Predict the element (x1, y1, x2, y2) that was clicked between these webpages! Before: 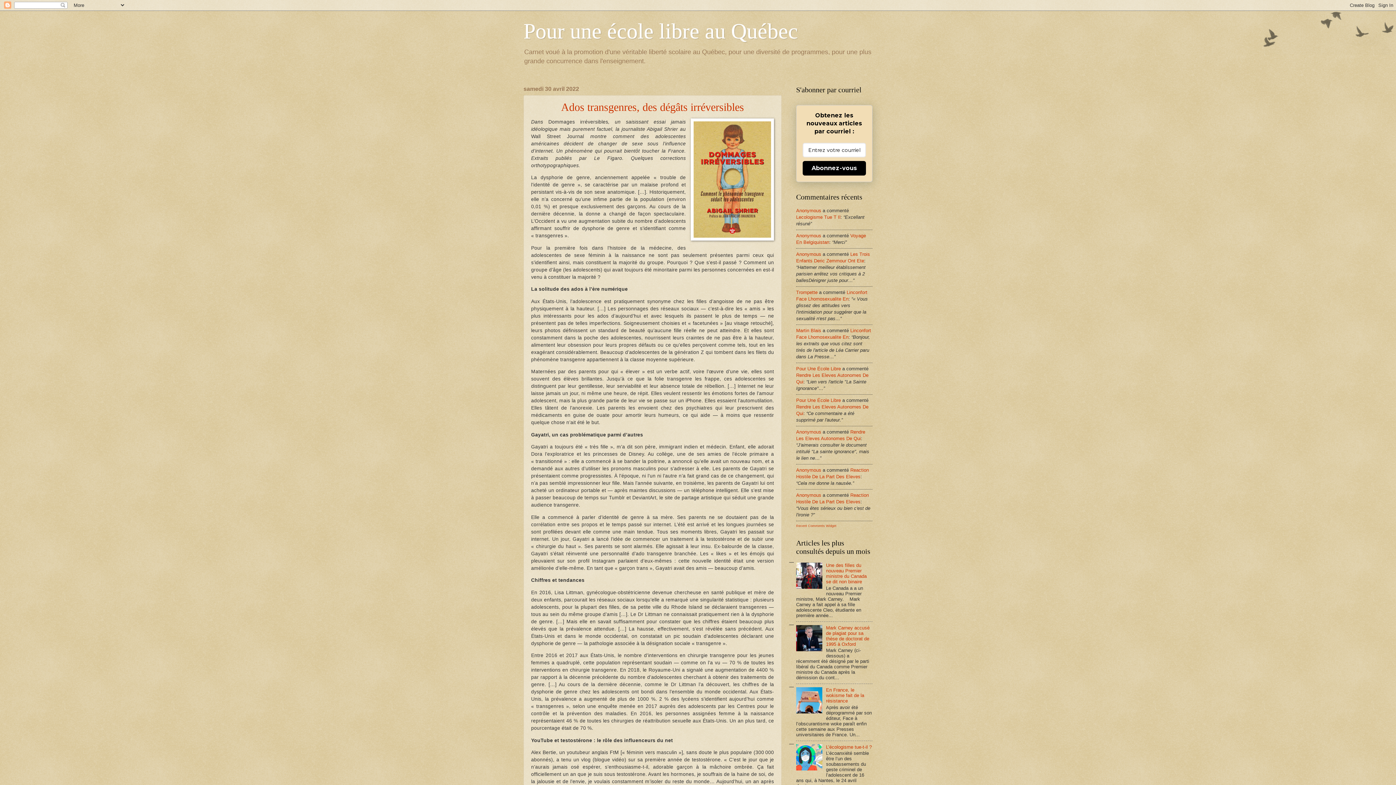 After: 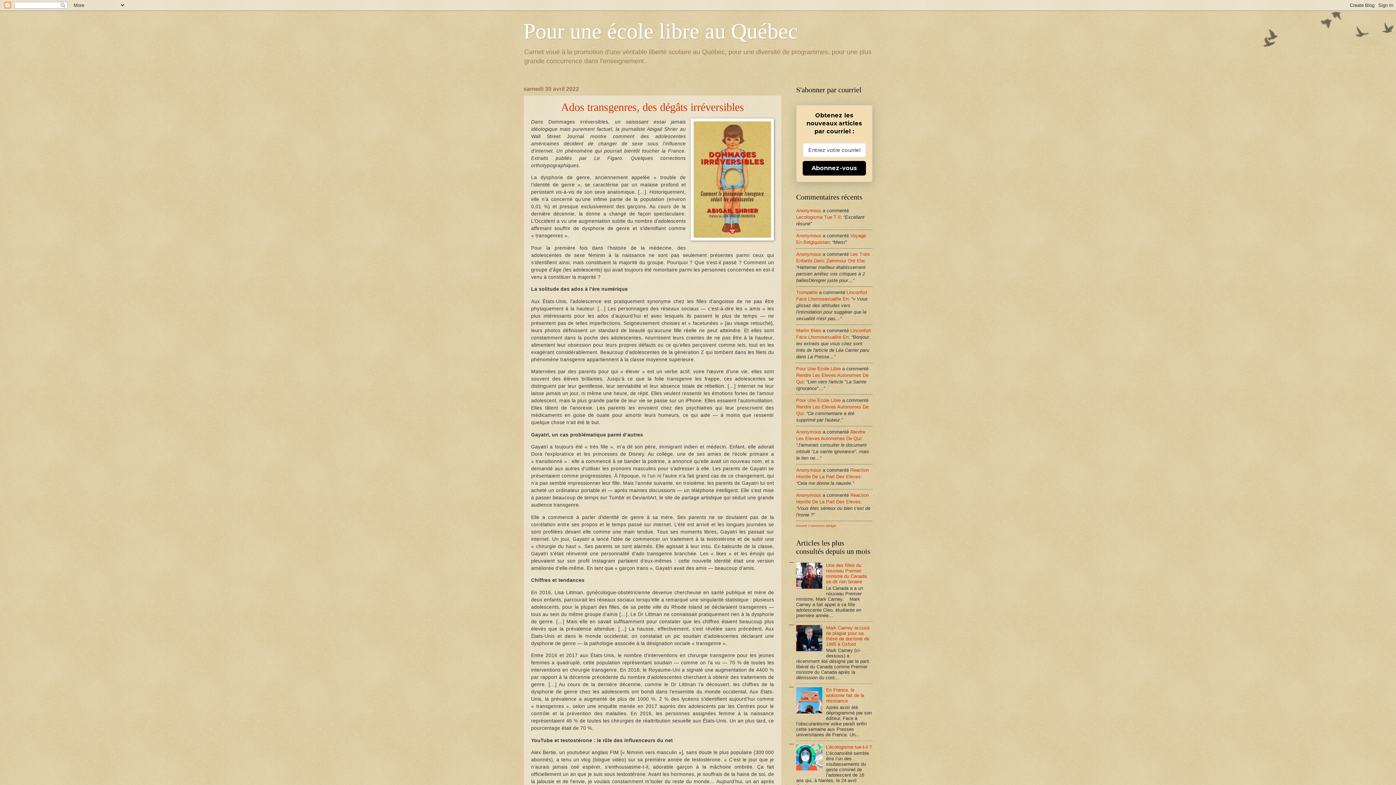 Action: bbox: (796, 766, 824, 771)